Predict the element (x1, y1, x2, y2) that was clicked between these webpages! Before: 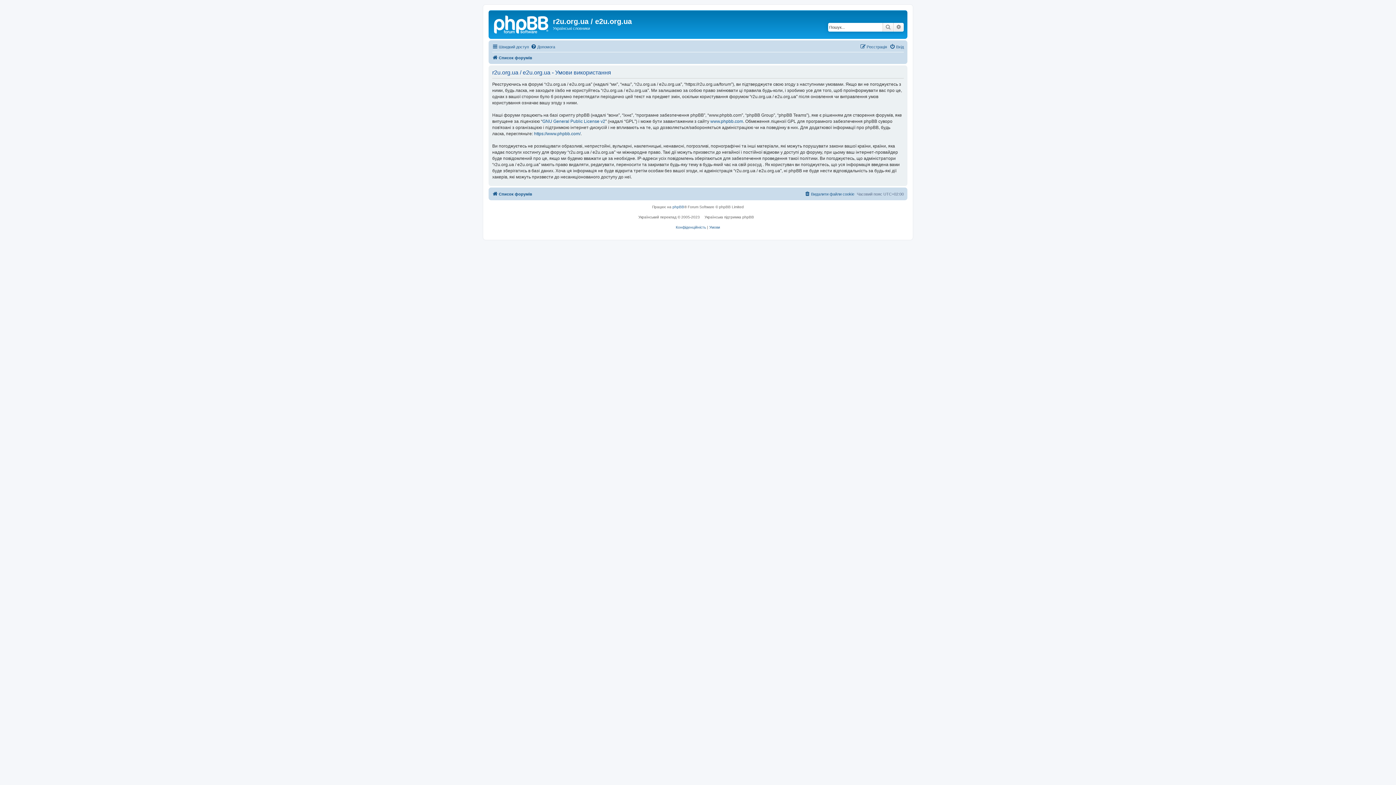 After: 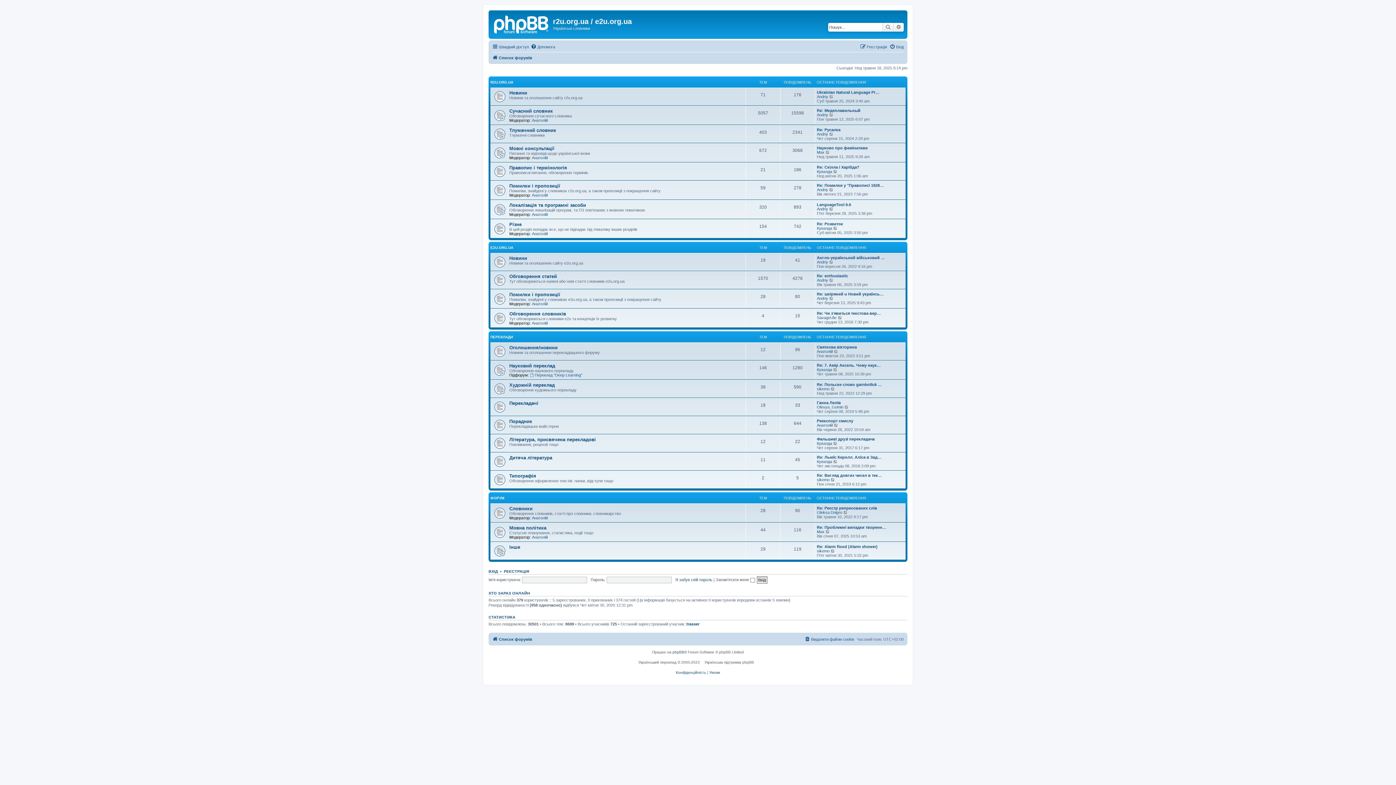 Action: bbox: (490, 12, 553, 35)